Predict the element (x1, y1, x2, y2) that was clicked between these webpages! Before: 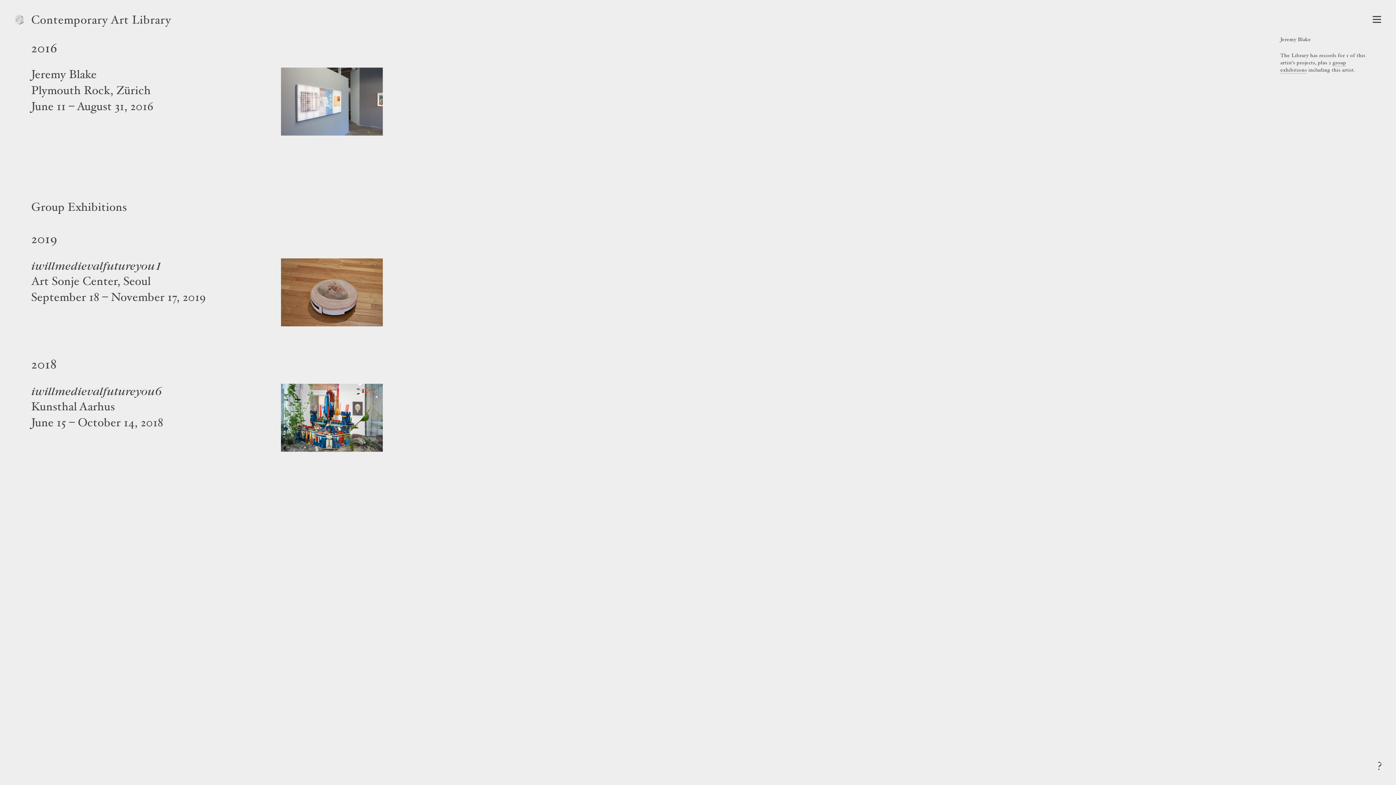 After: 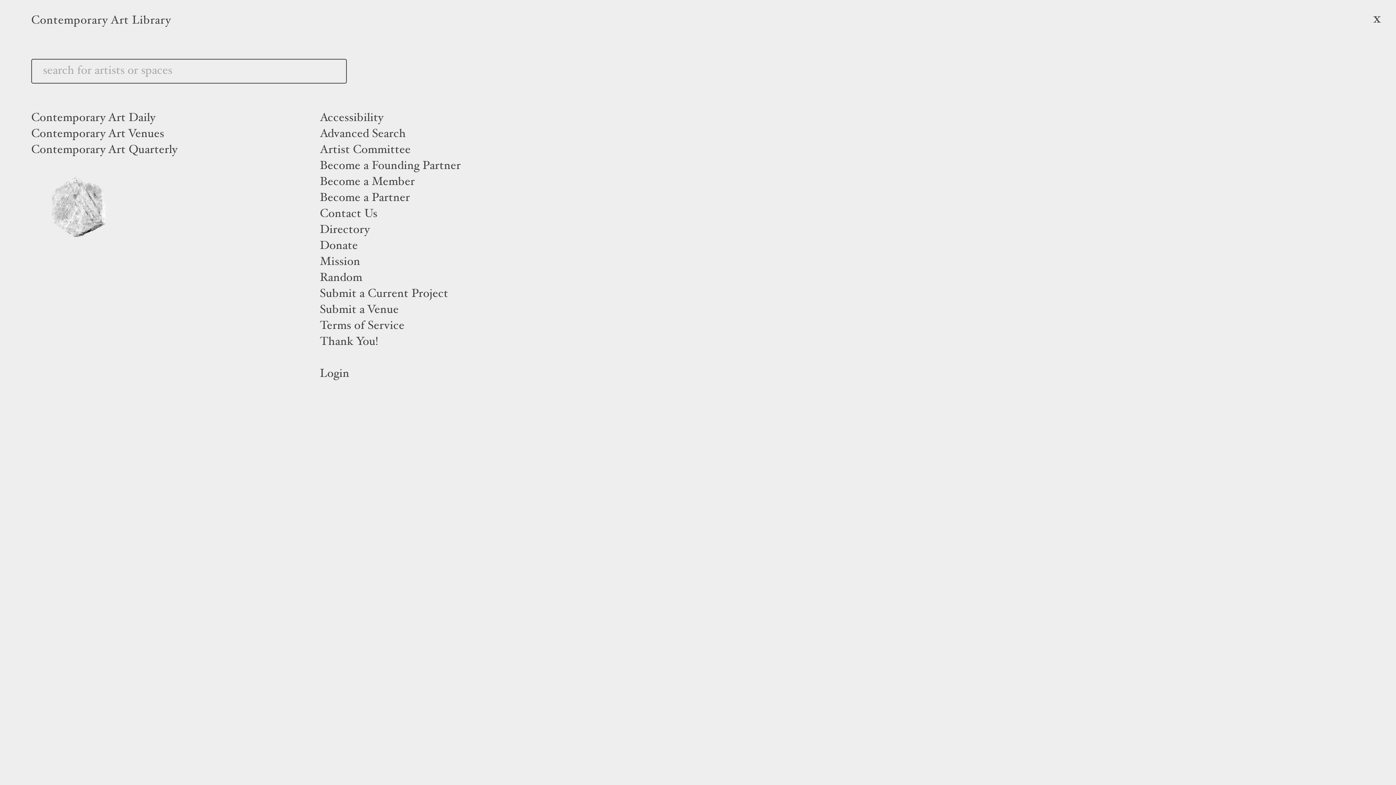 Action: bbox: (1369, 12, 1385, 26) label: Open Navigation